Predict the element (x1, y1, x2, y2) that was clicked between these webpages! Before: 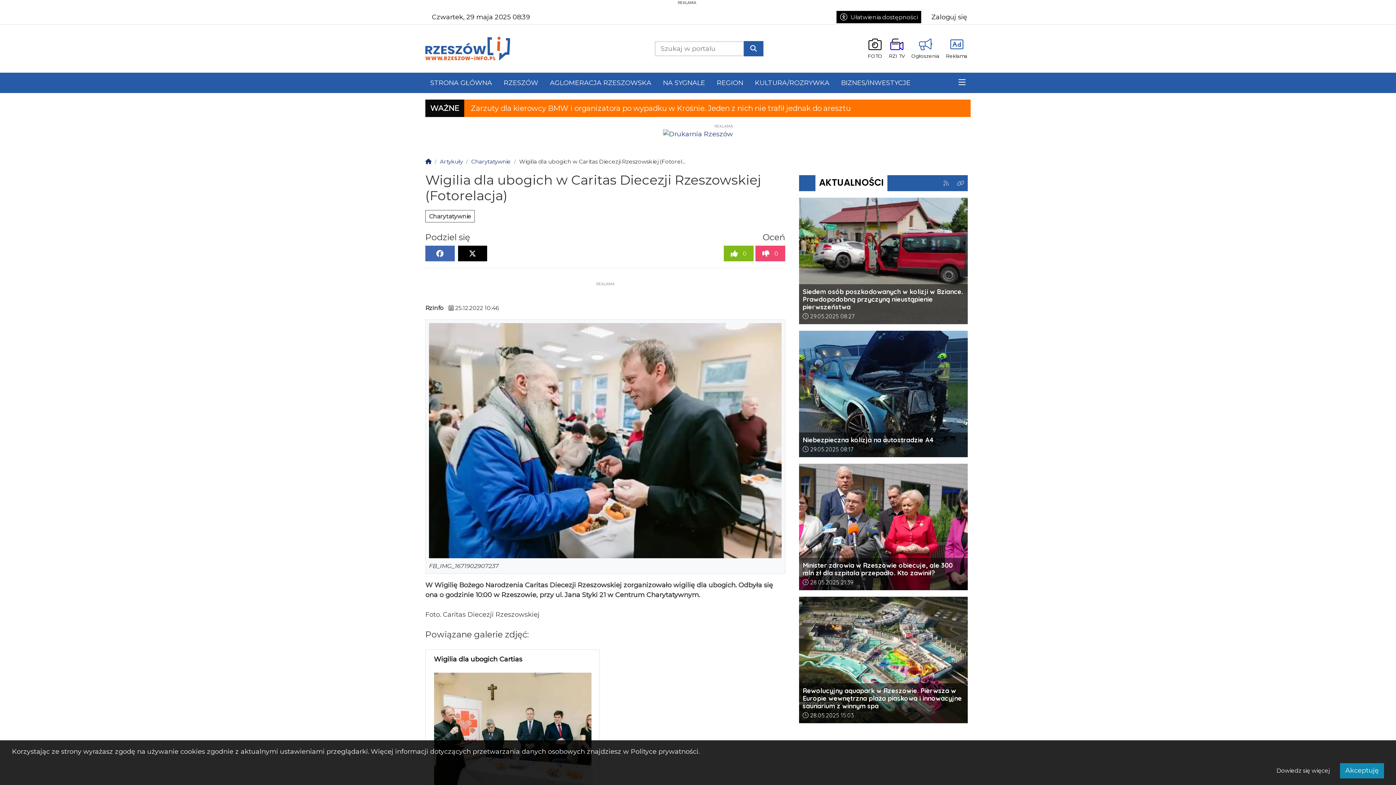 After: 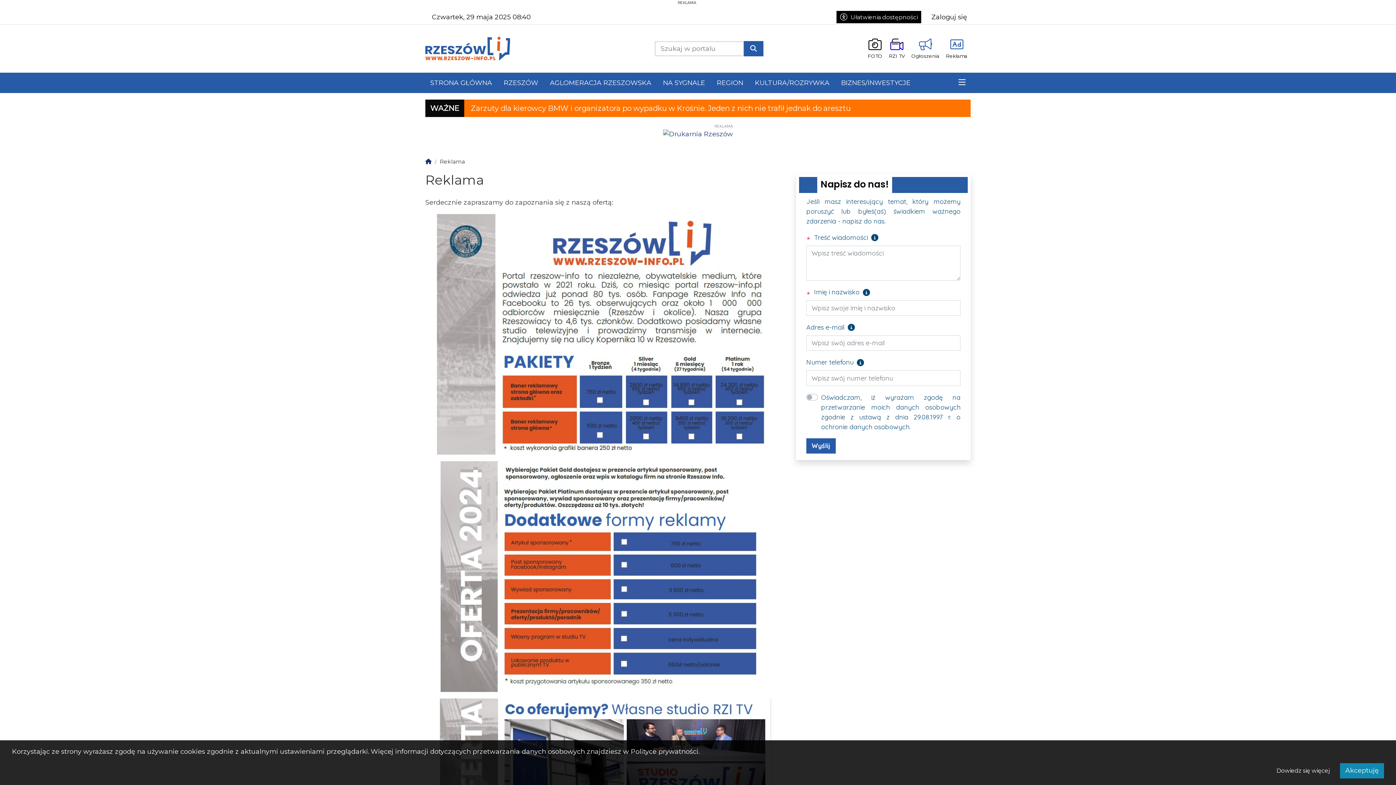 Action: bbox: (946, 37, 967, 59) label: Reklama